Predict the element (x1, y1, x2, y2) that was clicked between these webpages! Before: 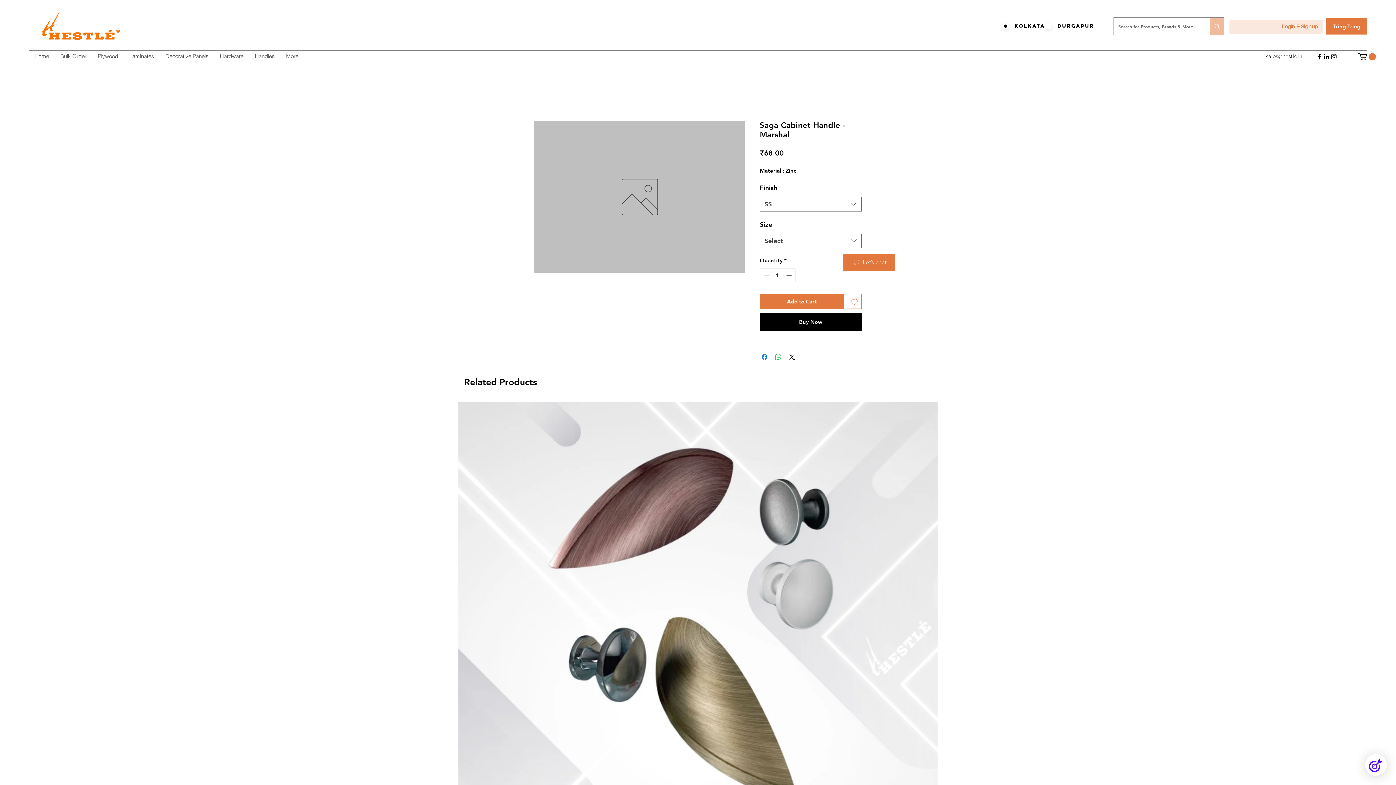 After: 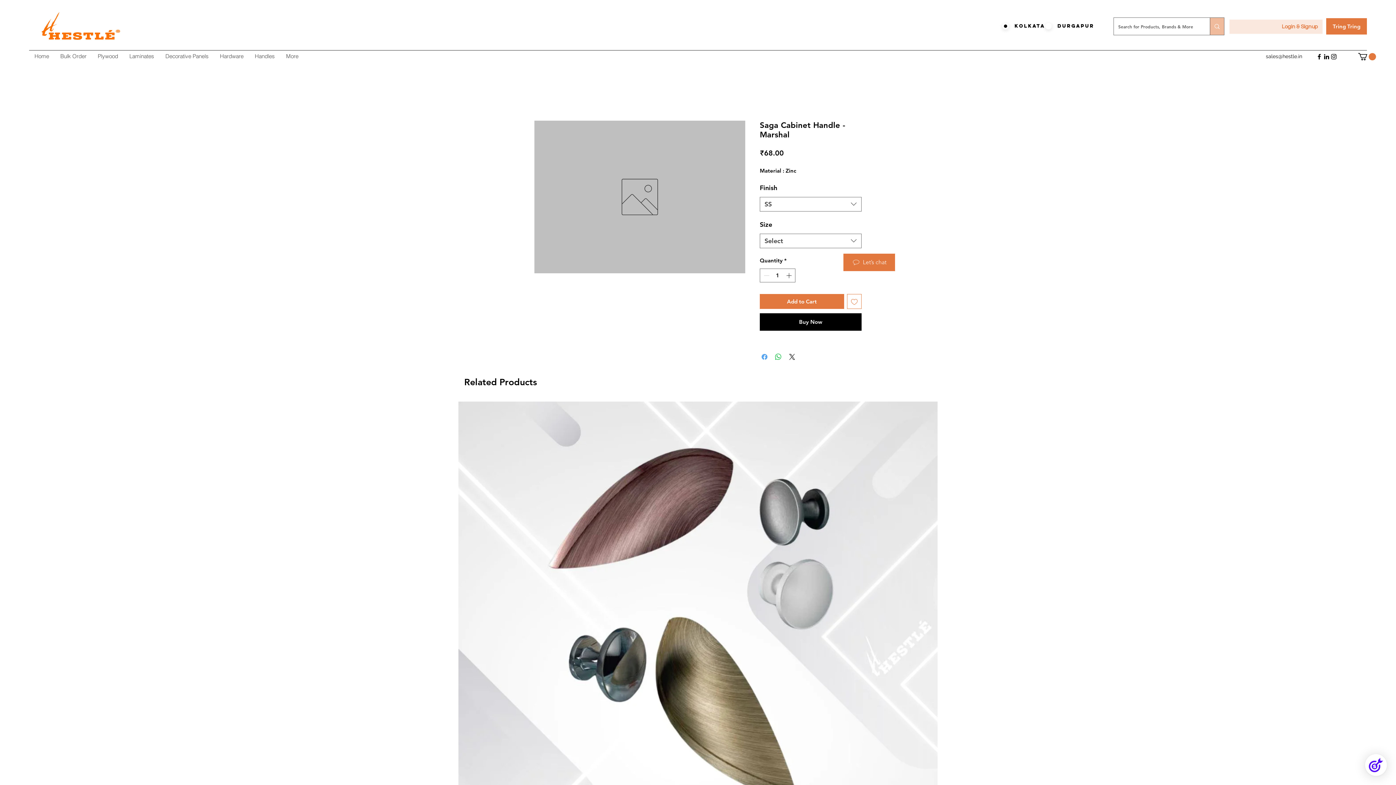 Action: bbox: (760, 352, 769, 361) label: Share on Facebook